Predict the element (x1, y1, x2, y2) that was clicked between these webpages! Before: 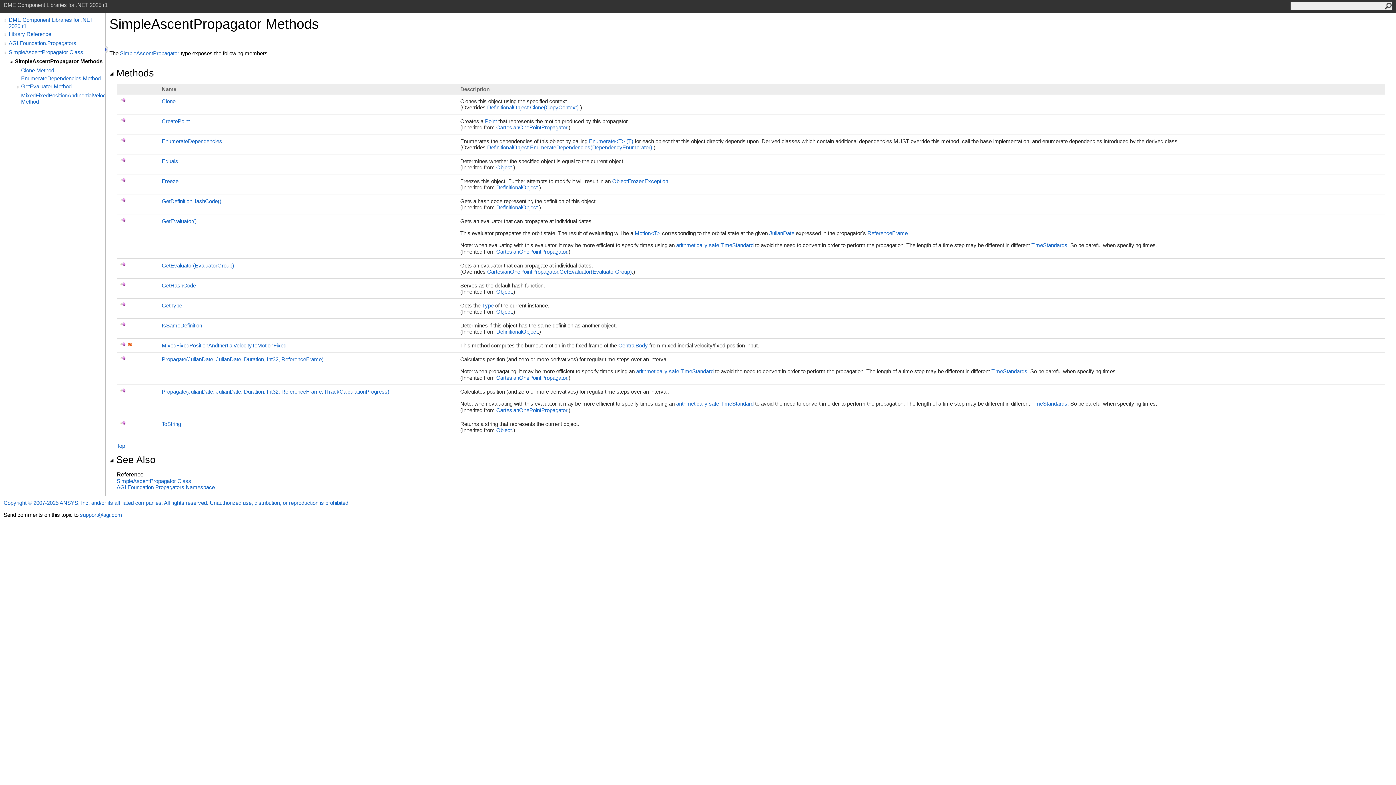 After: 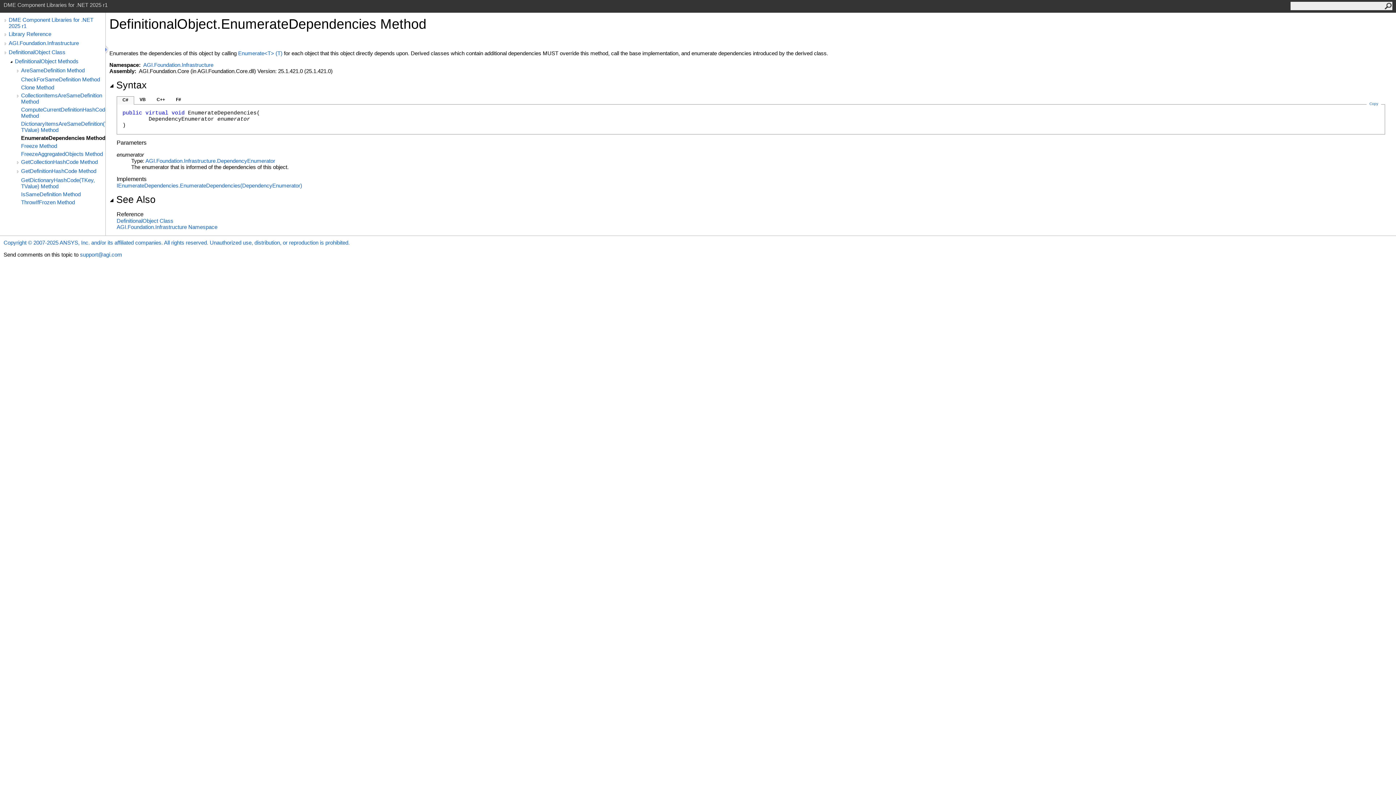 Action: label: DefinitionalObject.EnumerateDependencies(DependencyEnumerator) bbox: (487, 144, 652, 150)